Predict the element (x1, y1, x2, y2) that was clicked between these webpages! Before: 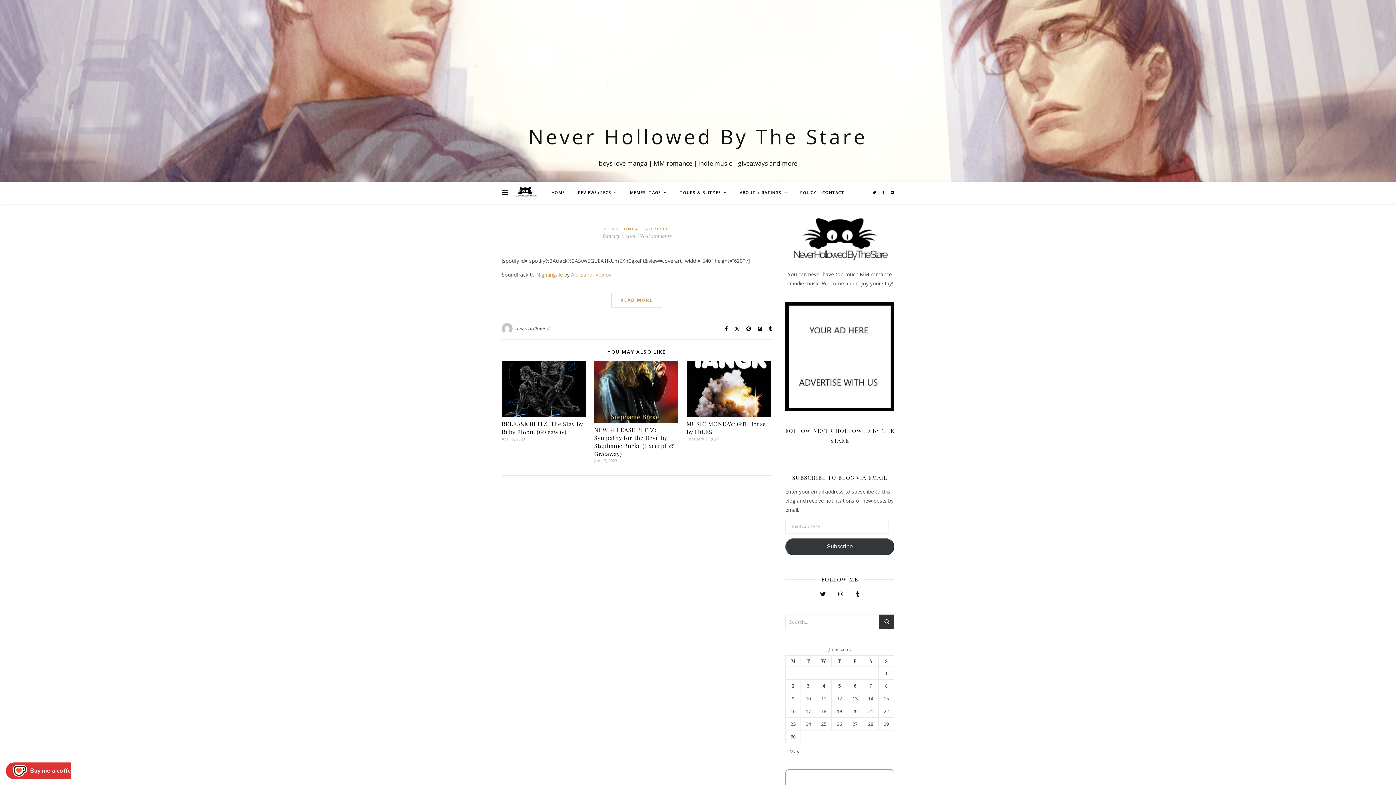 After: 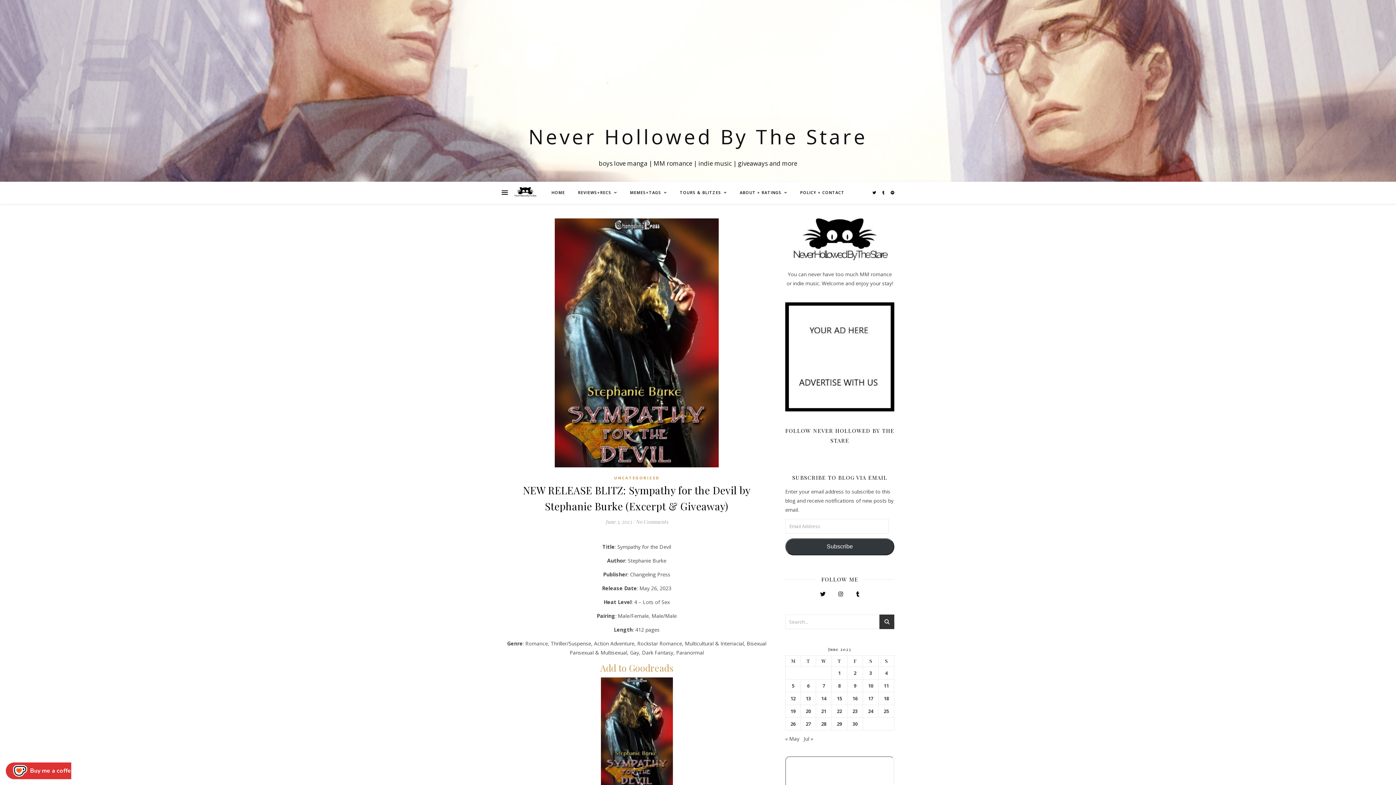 Action: bbox: (594, 361, 678, 423)